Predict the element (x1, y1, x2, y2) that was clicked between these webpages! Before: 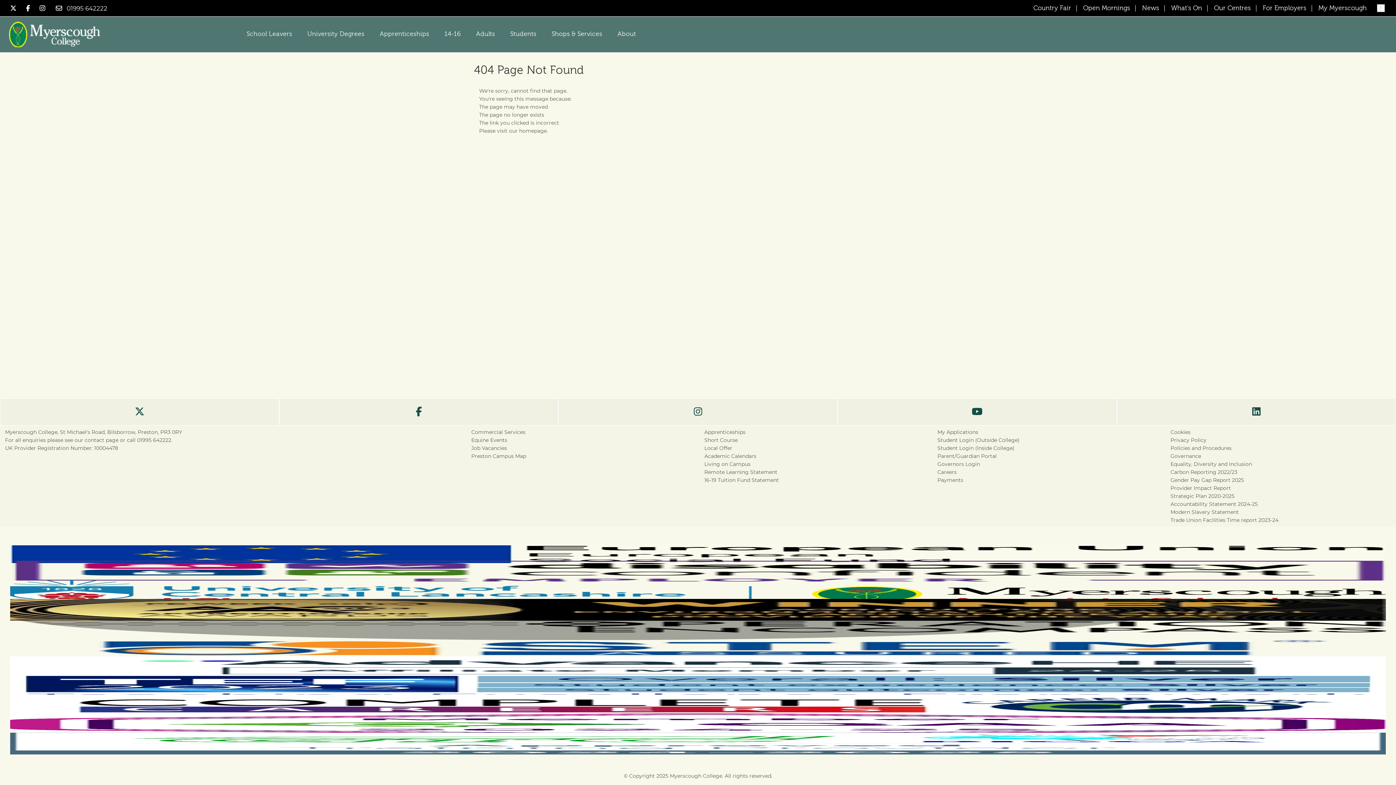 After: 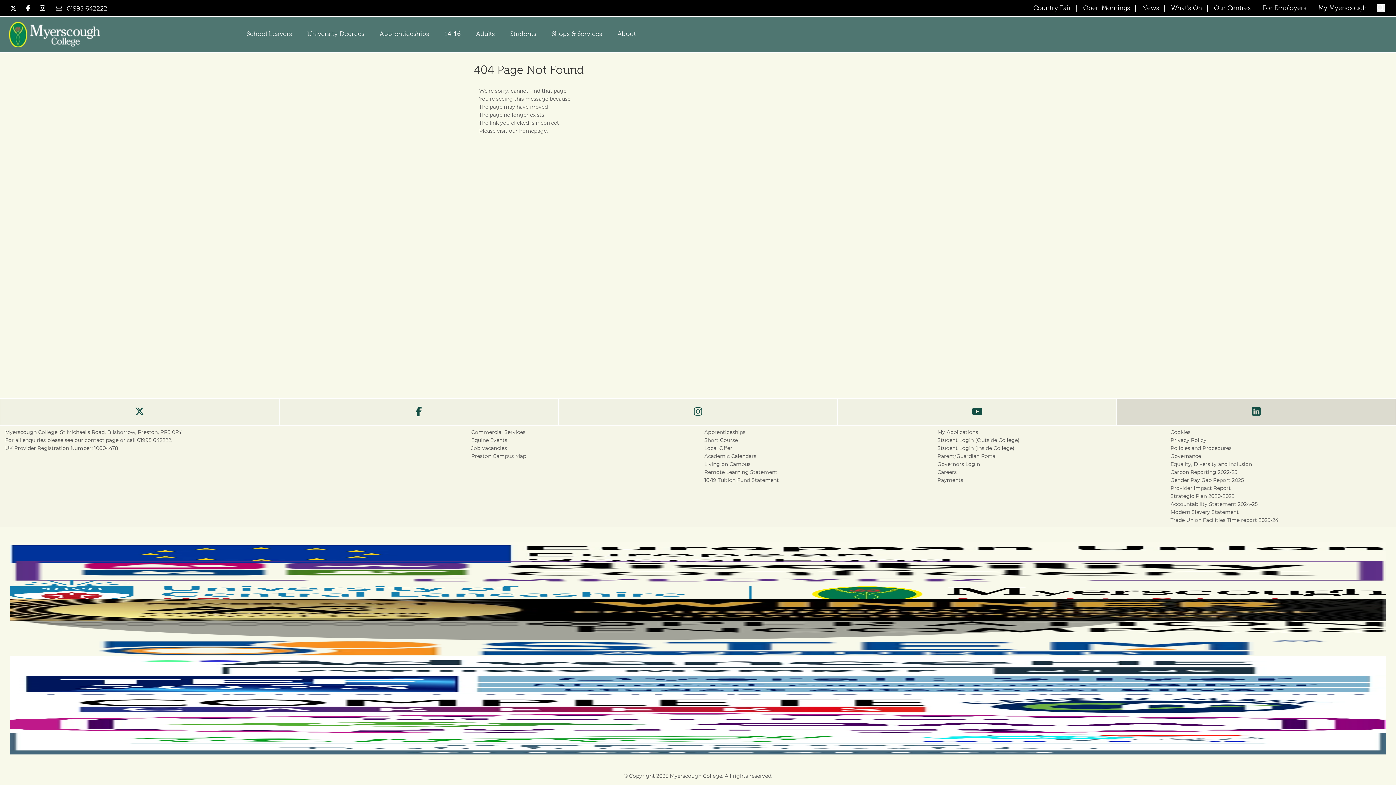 Action: label: LinkedIn - opens in new window bbox: (1125, 406, 1388, 417)